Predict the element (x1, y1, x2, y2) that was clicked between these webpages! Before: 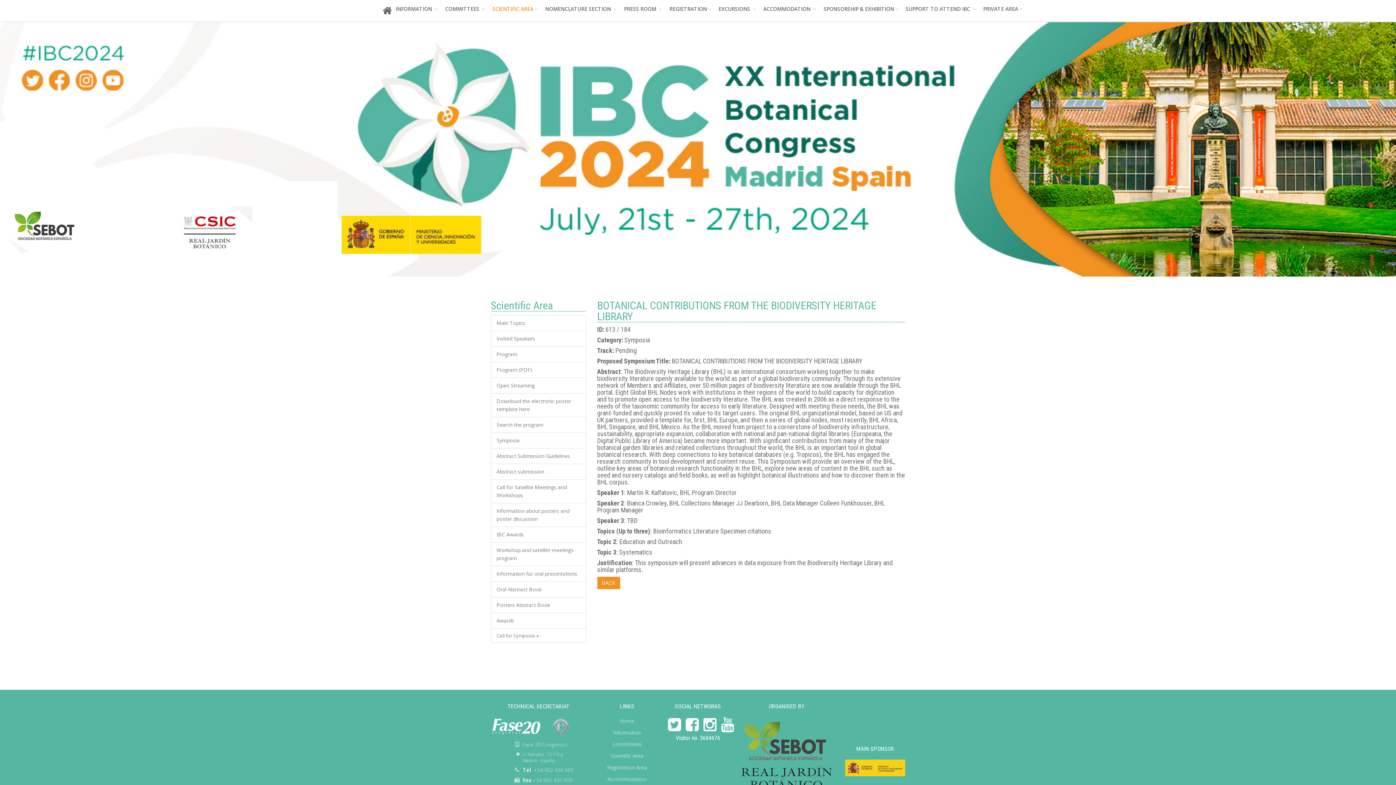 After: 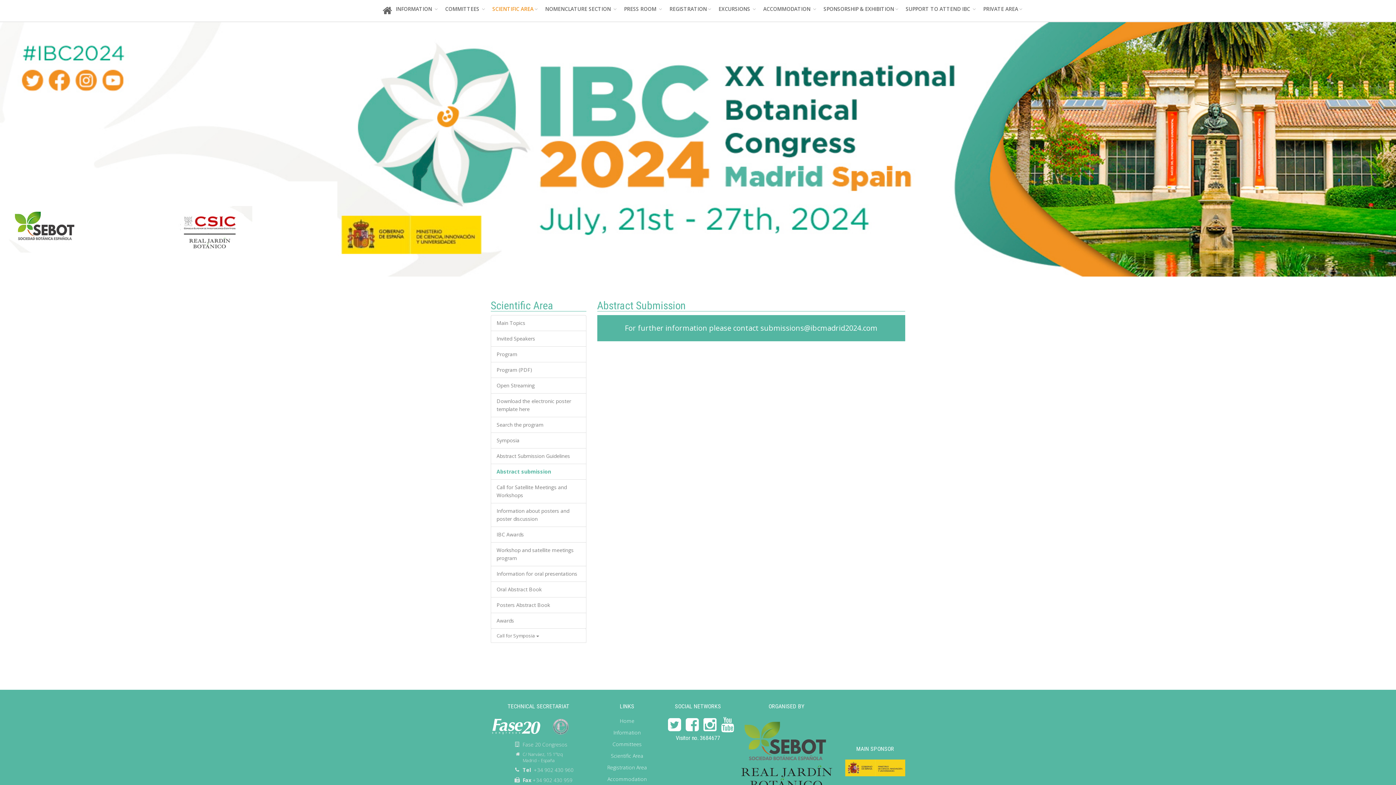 Action: bbox: (491, 464, 586, 479) label: Abstract submission